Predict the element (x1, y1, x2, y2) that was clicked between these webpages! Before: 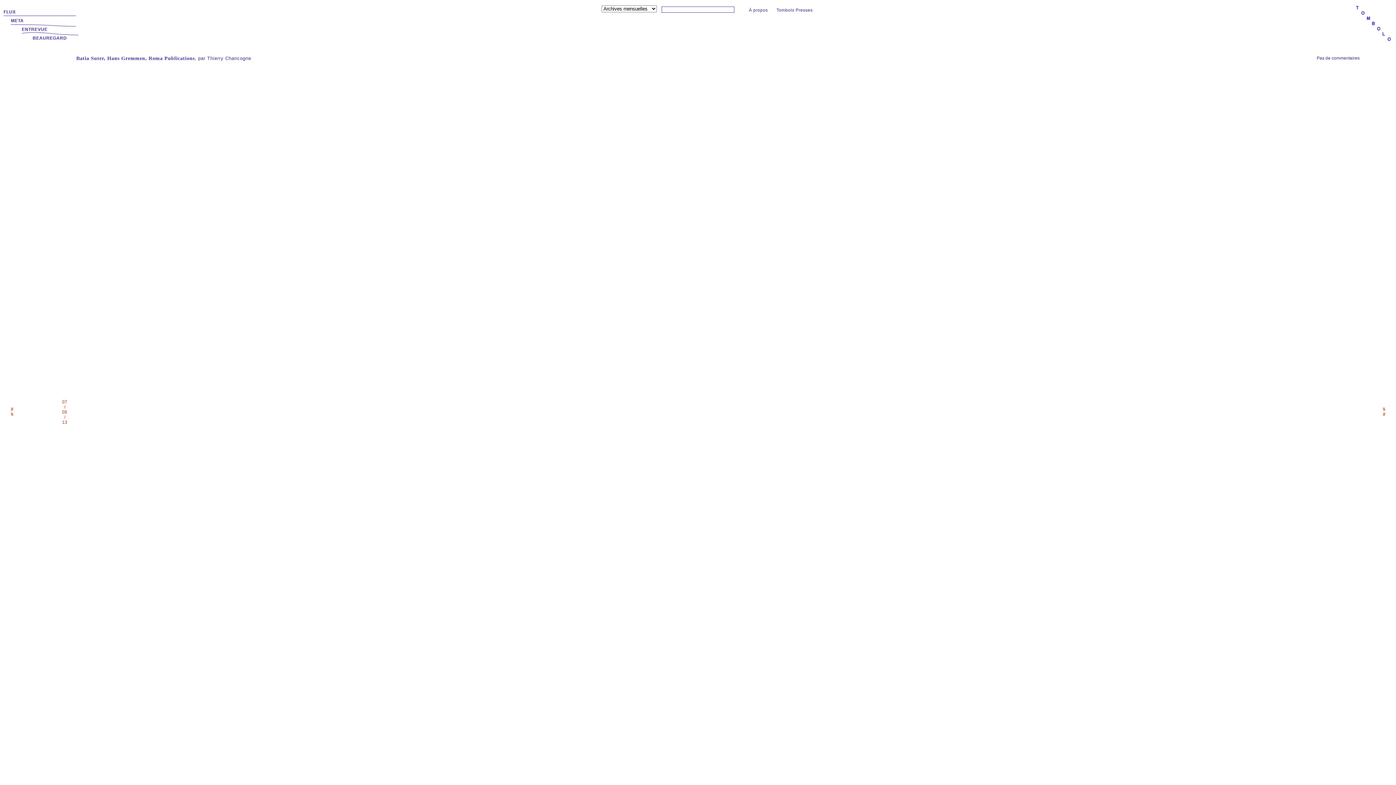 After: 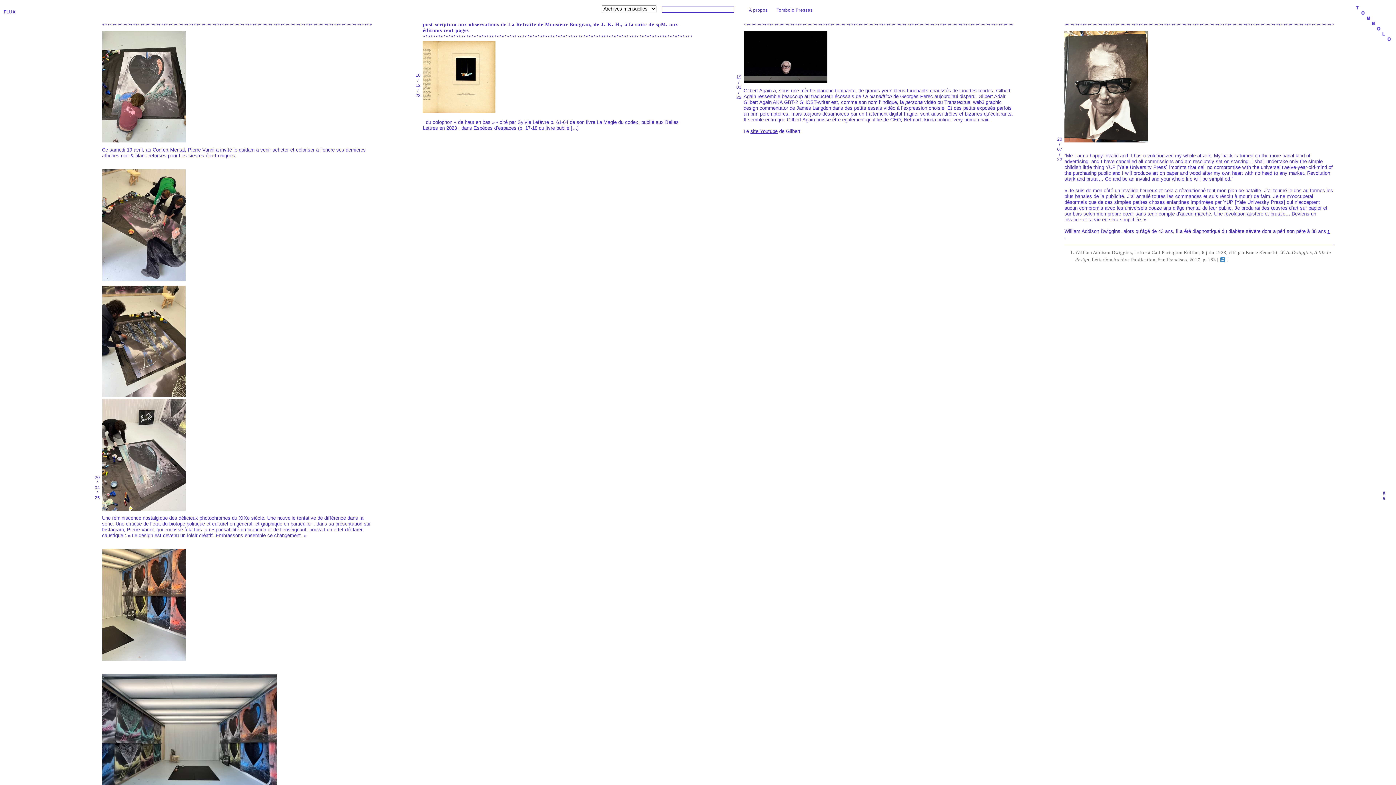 Action: bbox: (3, 9, 15, 14) label: FLUX